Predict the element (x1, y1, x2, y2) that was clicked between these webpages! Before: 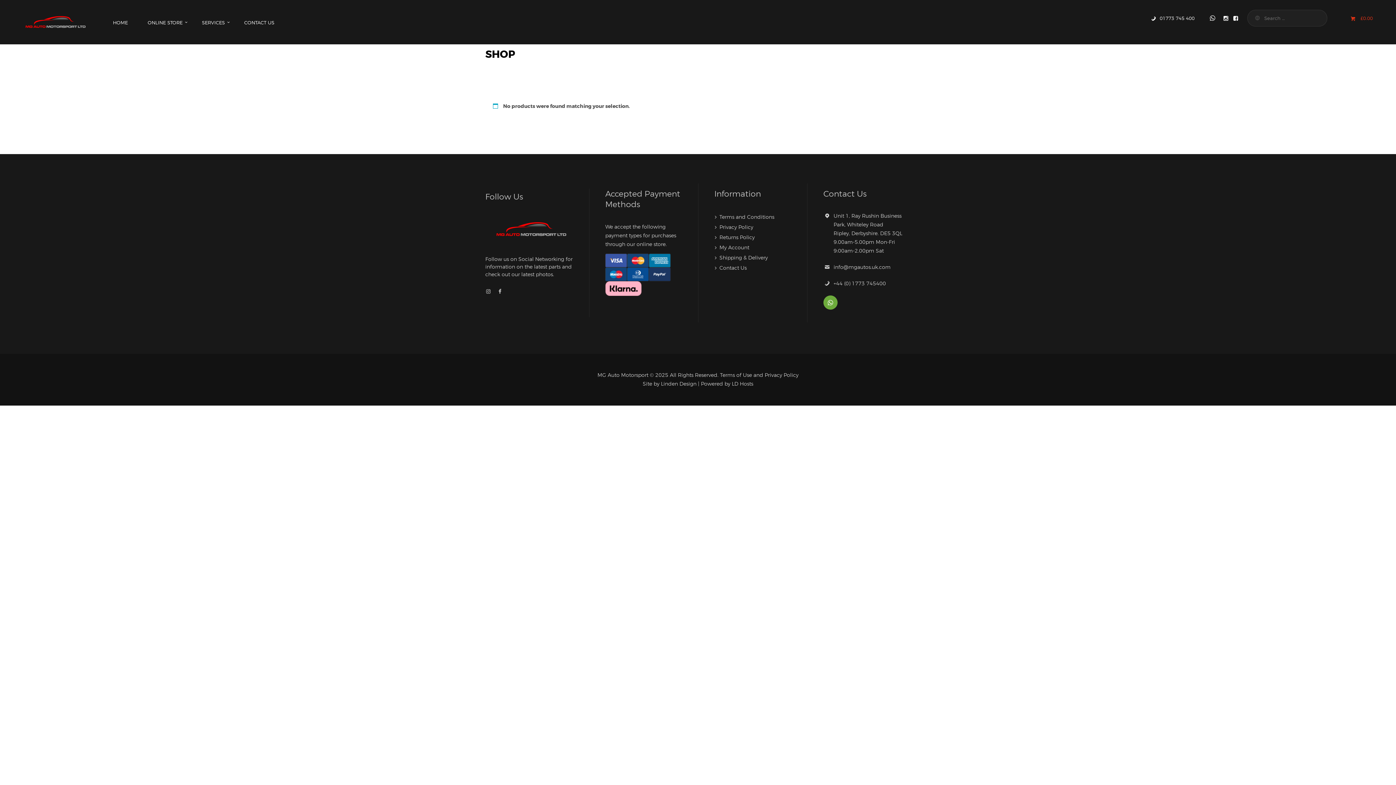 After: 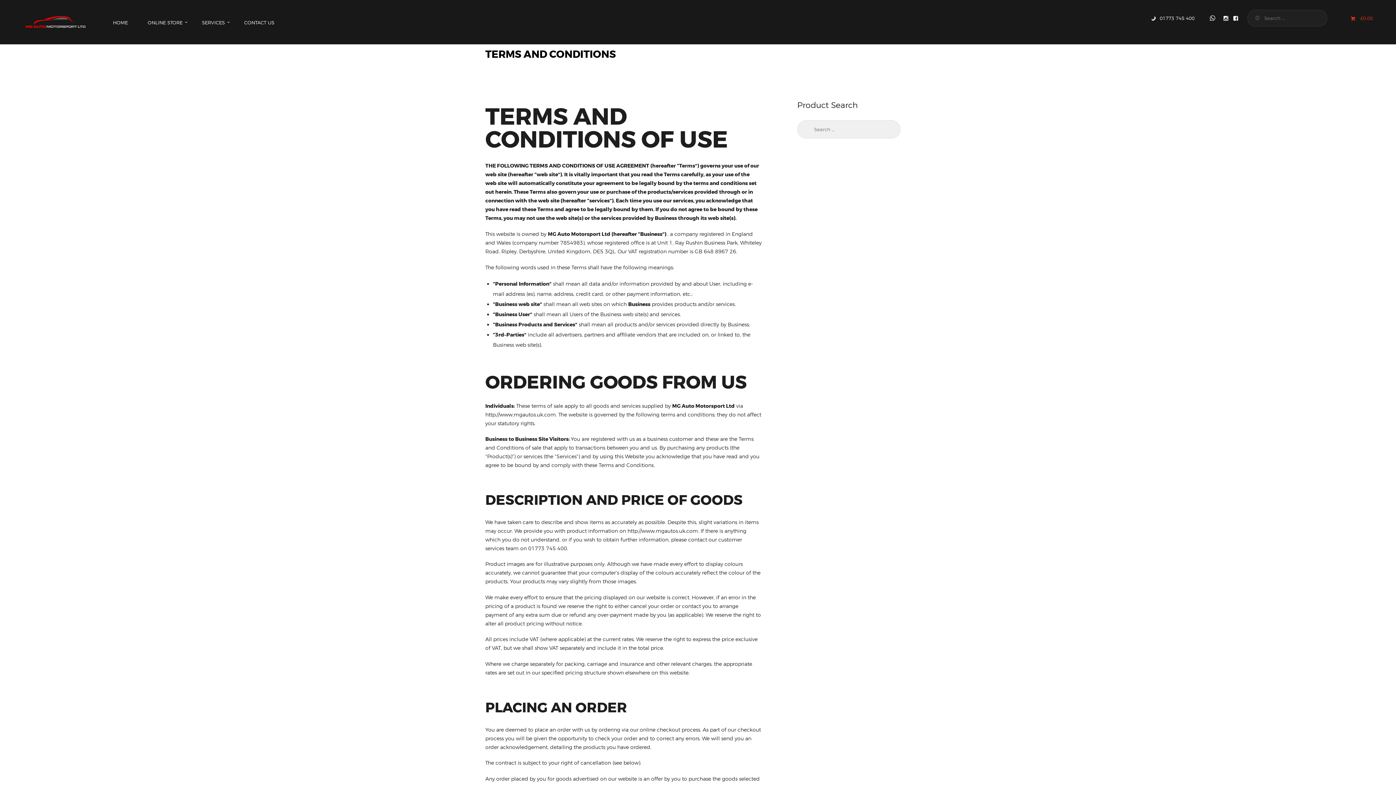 Action: label: Terms and Conditions bbox: (719, 213, 774, 220)